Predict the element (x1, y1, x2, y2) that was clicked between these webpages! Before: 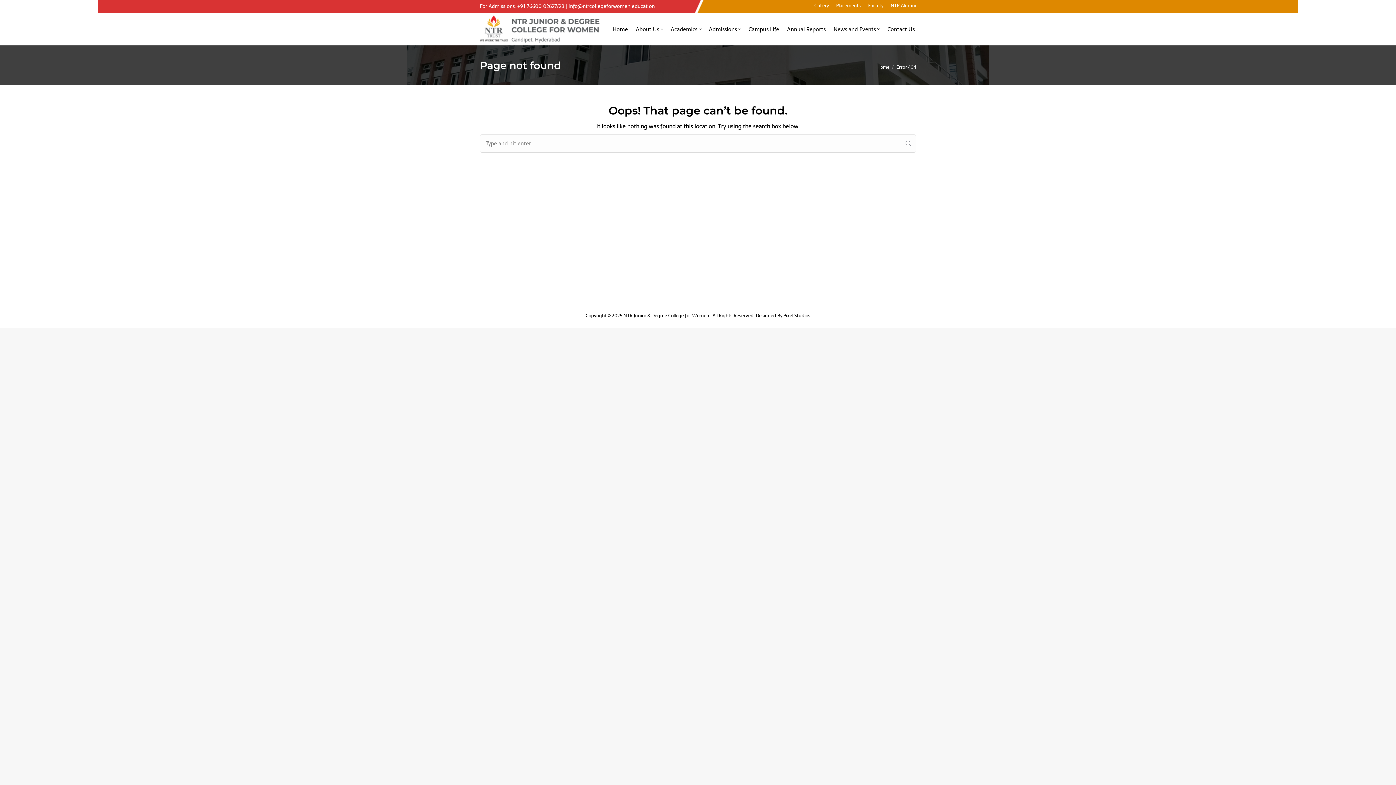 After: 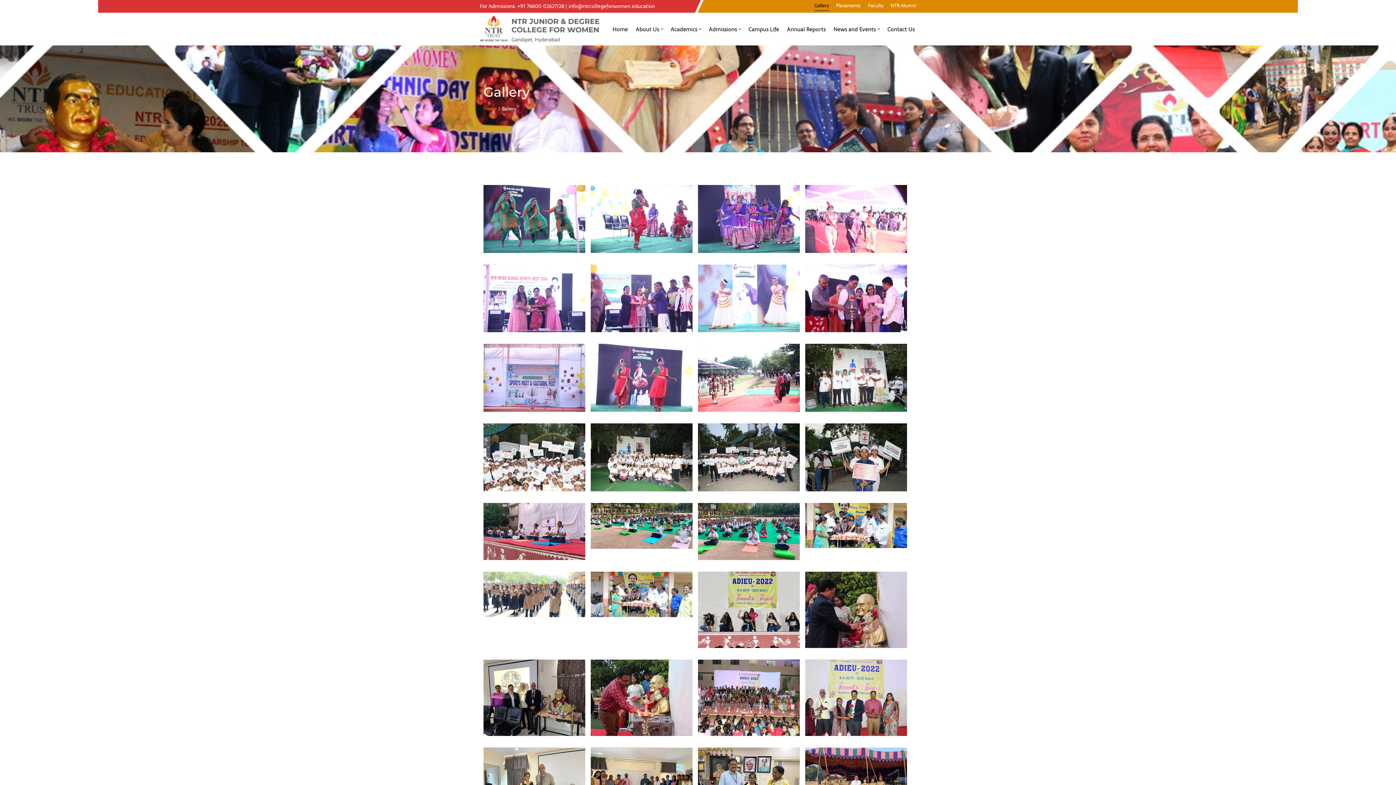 Action: label: Gallery bbox: (814, 2, 829, 10)